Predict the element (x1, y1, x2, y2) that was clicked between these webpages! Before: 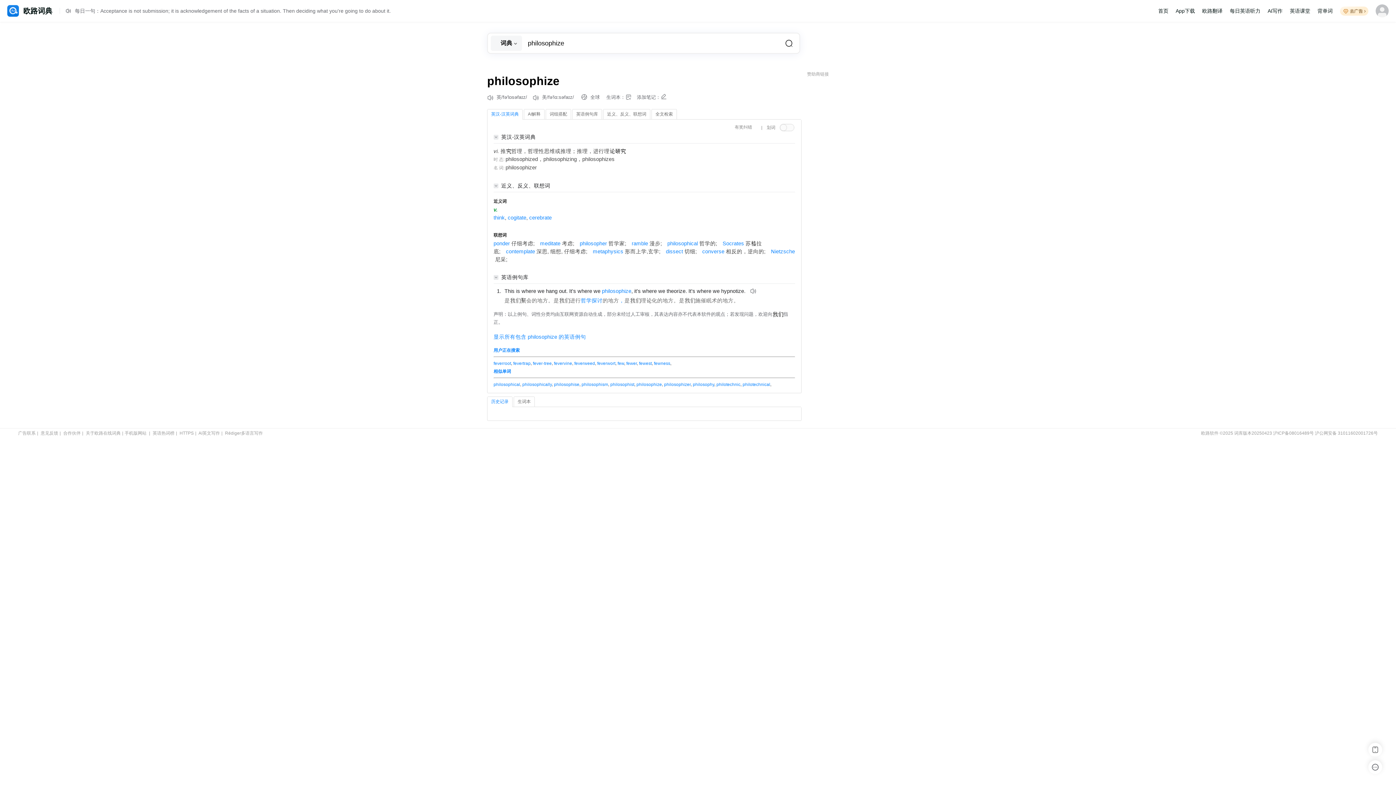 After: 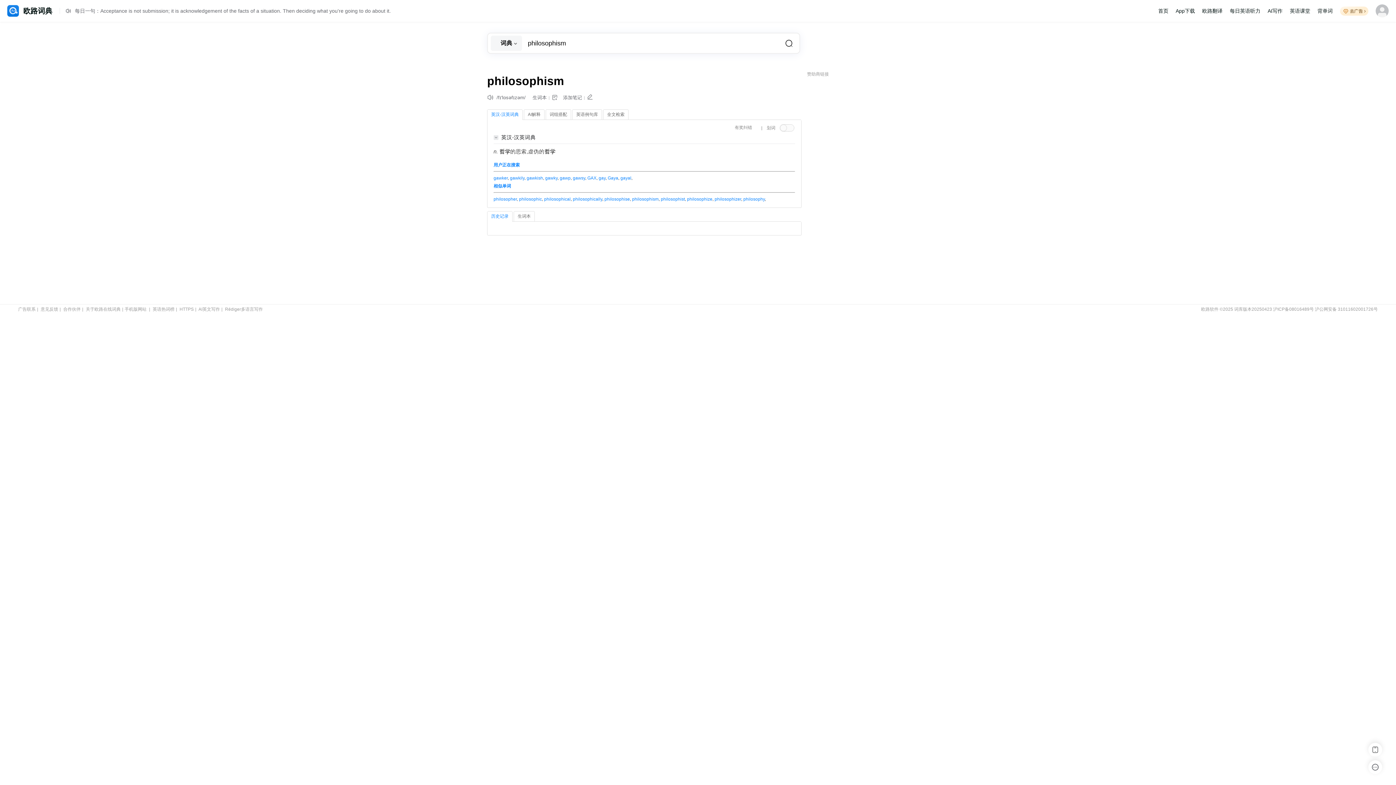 Action: bbox: (581, 382, 608, 387) label: philosophism